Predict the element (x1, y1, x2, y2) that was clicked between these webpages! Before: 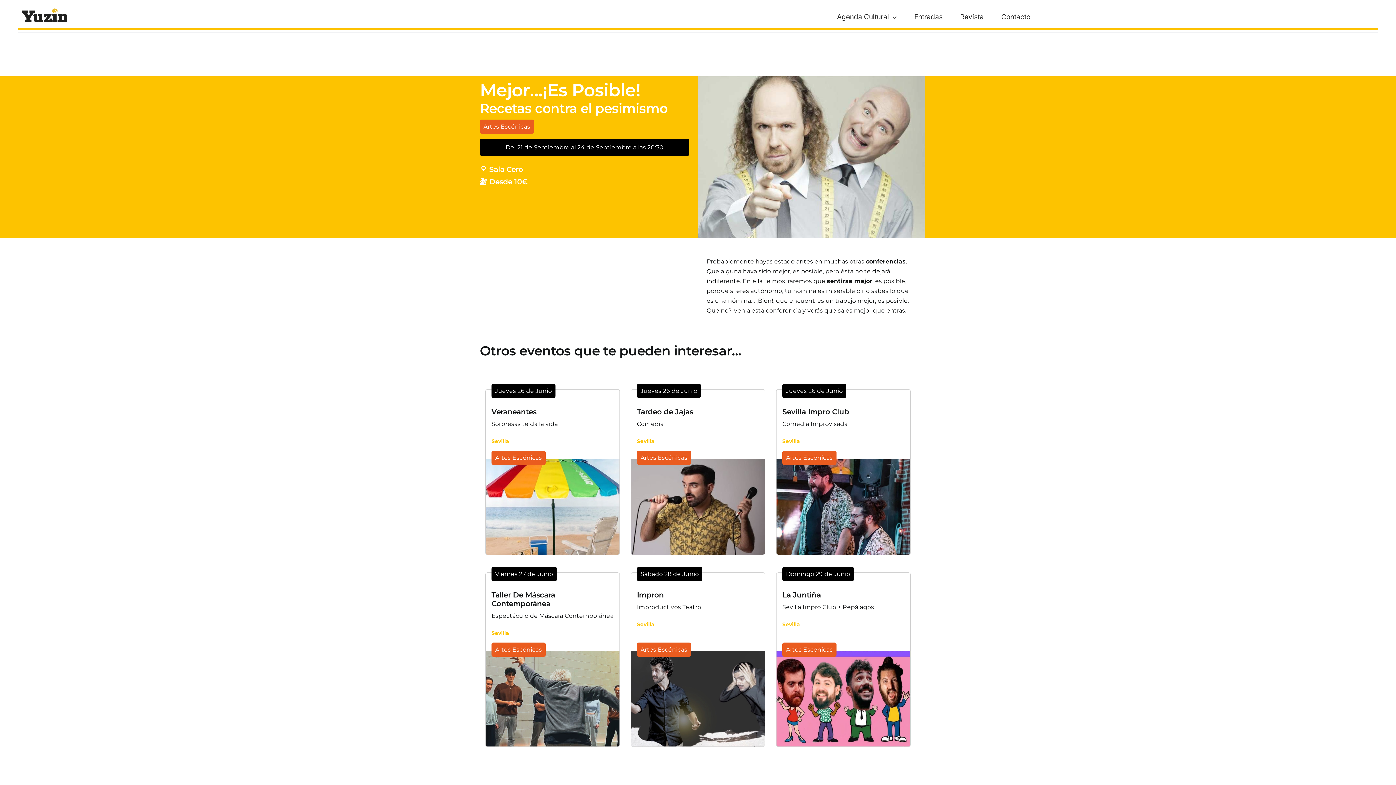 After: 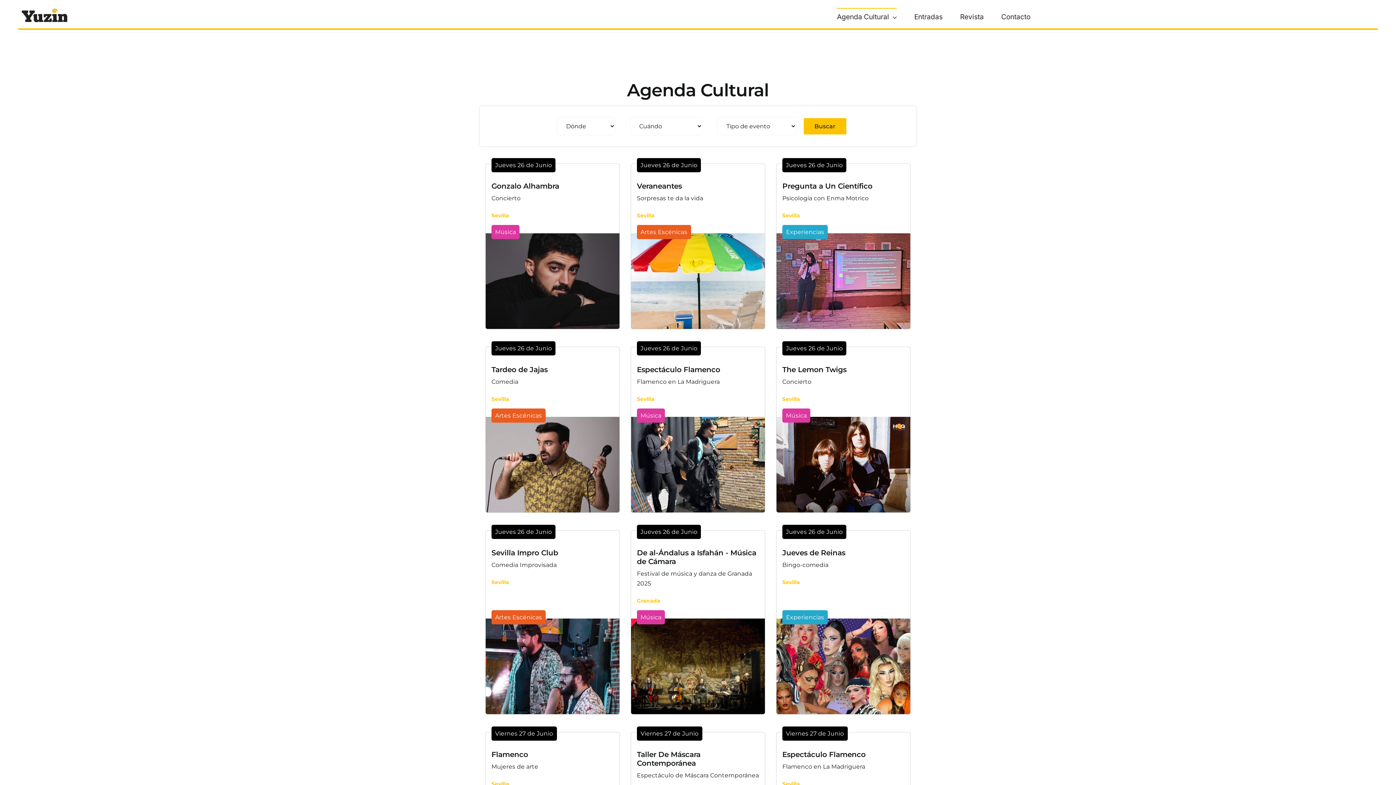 Action: label: Agenda Cultural bbox: (837, 8, 897, 25)